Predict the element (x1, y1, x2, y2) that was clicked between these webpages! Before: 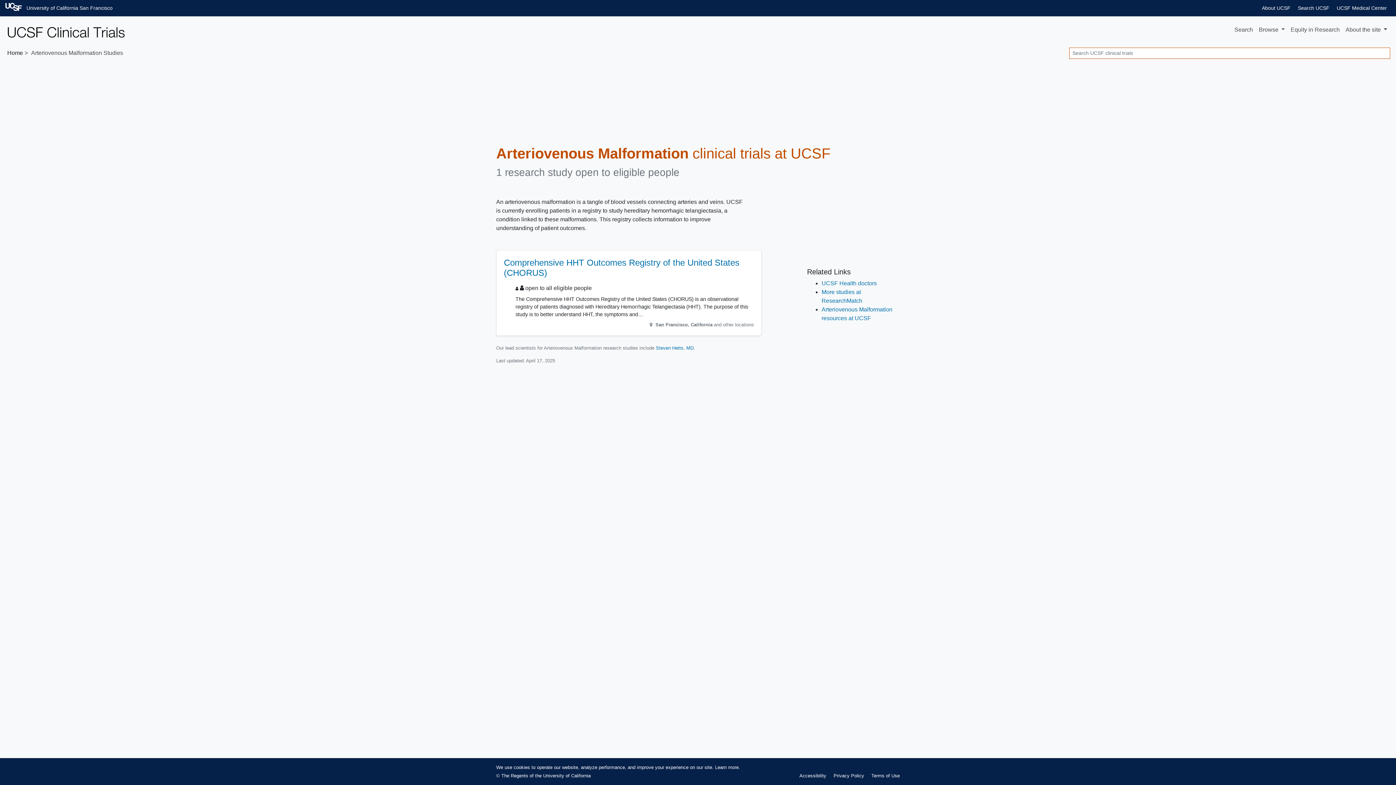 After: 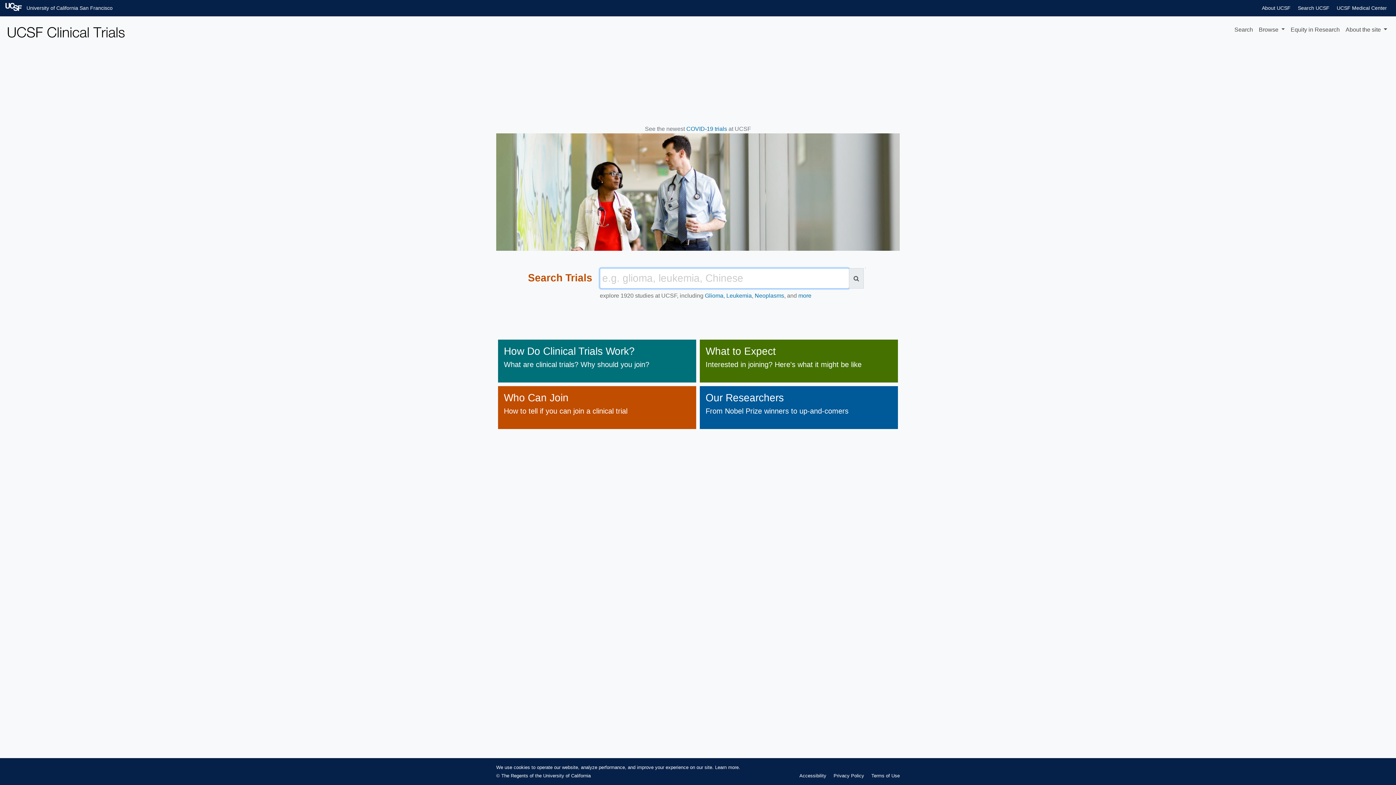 Action: bbox: (1231, 22, 1256, 37) label: Search